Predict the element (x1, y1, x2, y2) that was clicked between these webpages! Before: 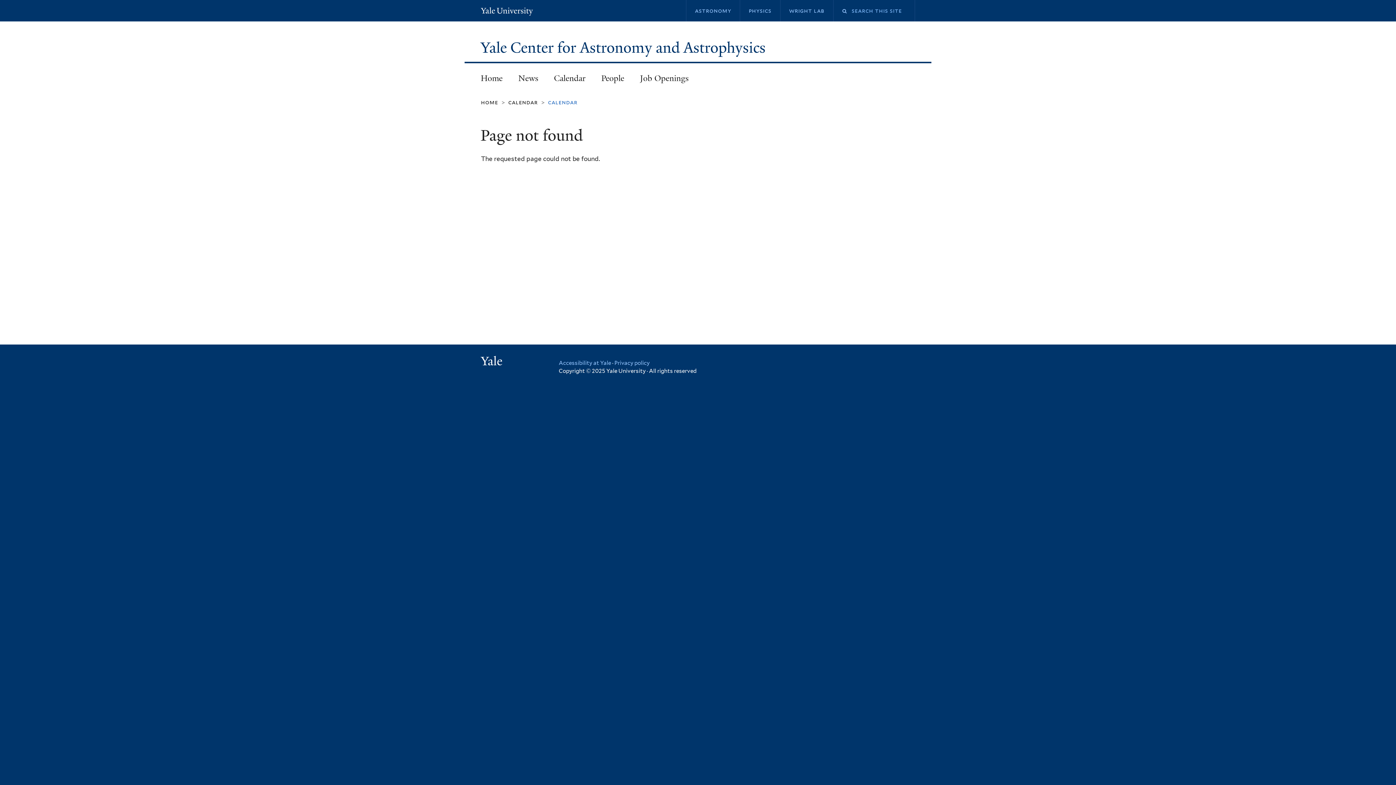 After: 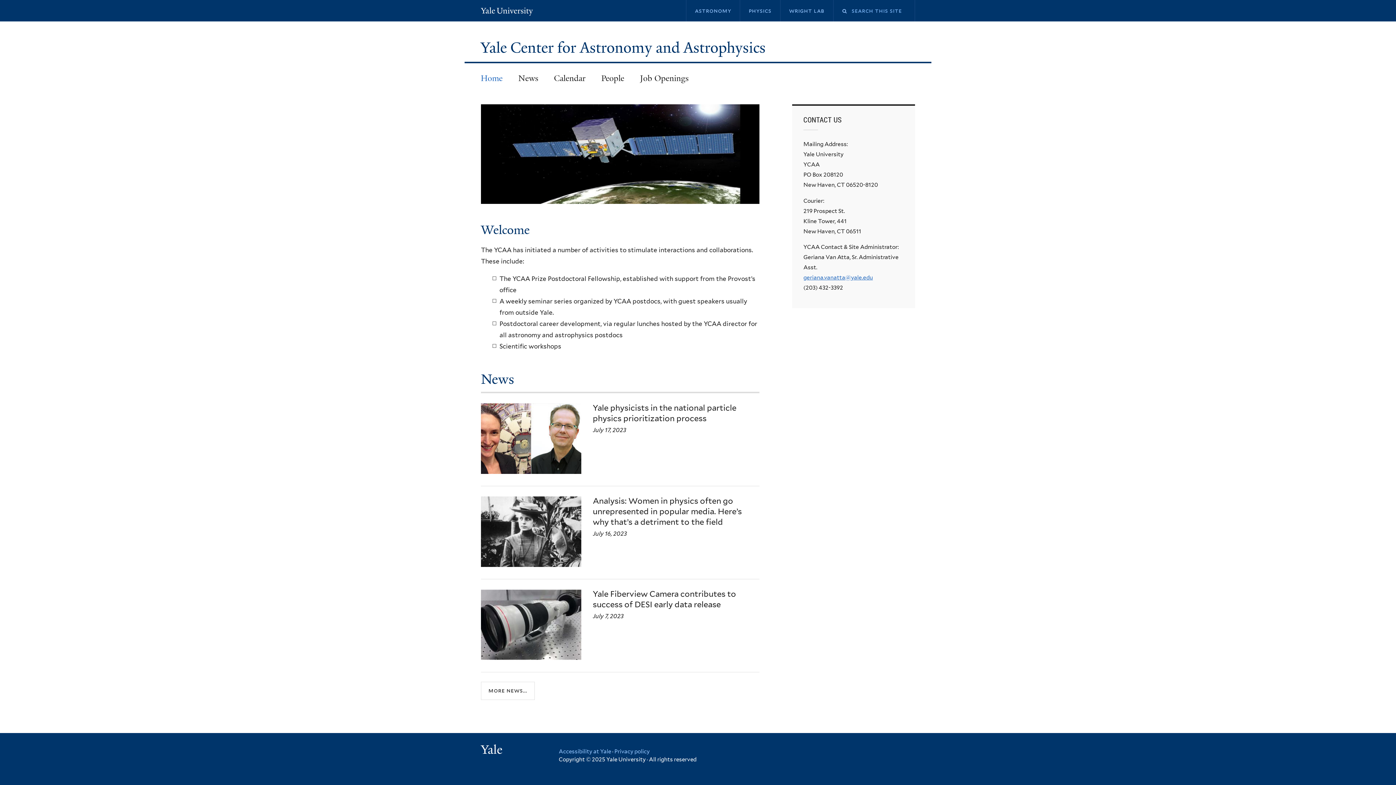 Action: label: Yale Center for Astronomy and Astrophysics  bbox: (480, 37, 769, 57)